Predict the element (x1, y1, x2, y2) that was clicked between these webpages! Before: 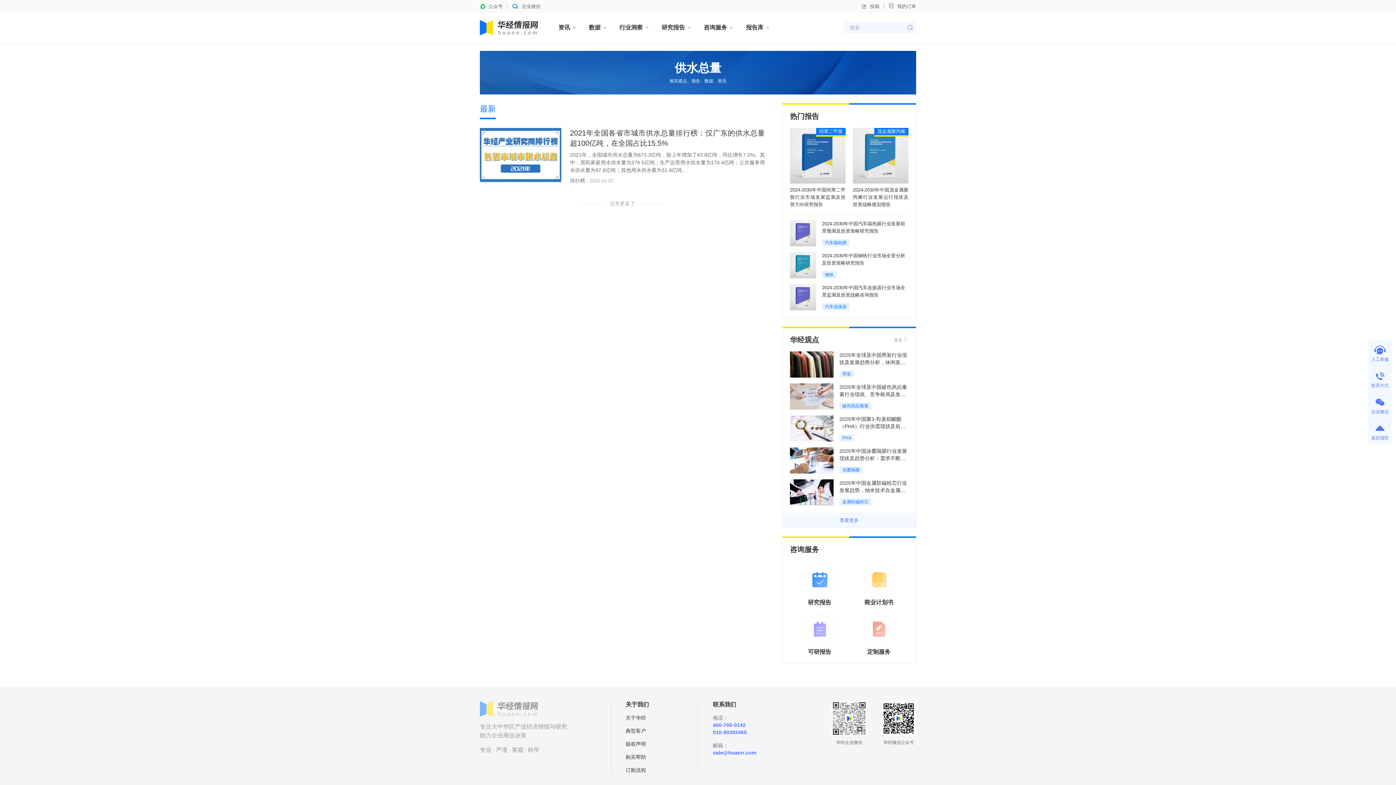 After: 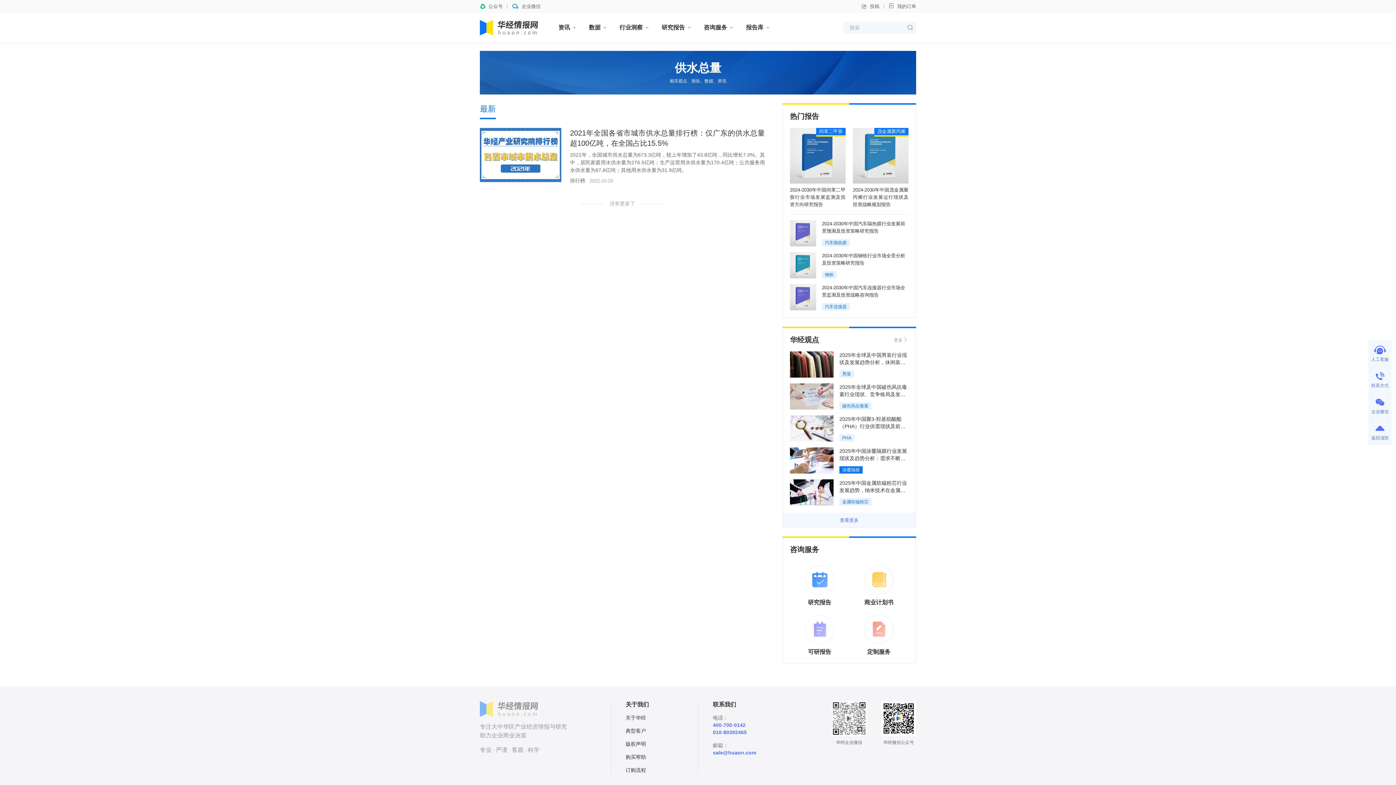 Action: label: 涂覆隔膜 bbox: (839, 466, 862, 473)